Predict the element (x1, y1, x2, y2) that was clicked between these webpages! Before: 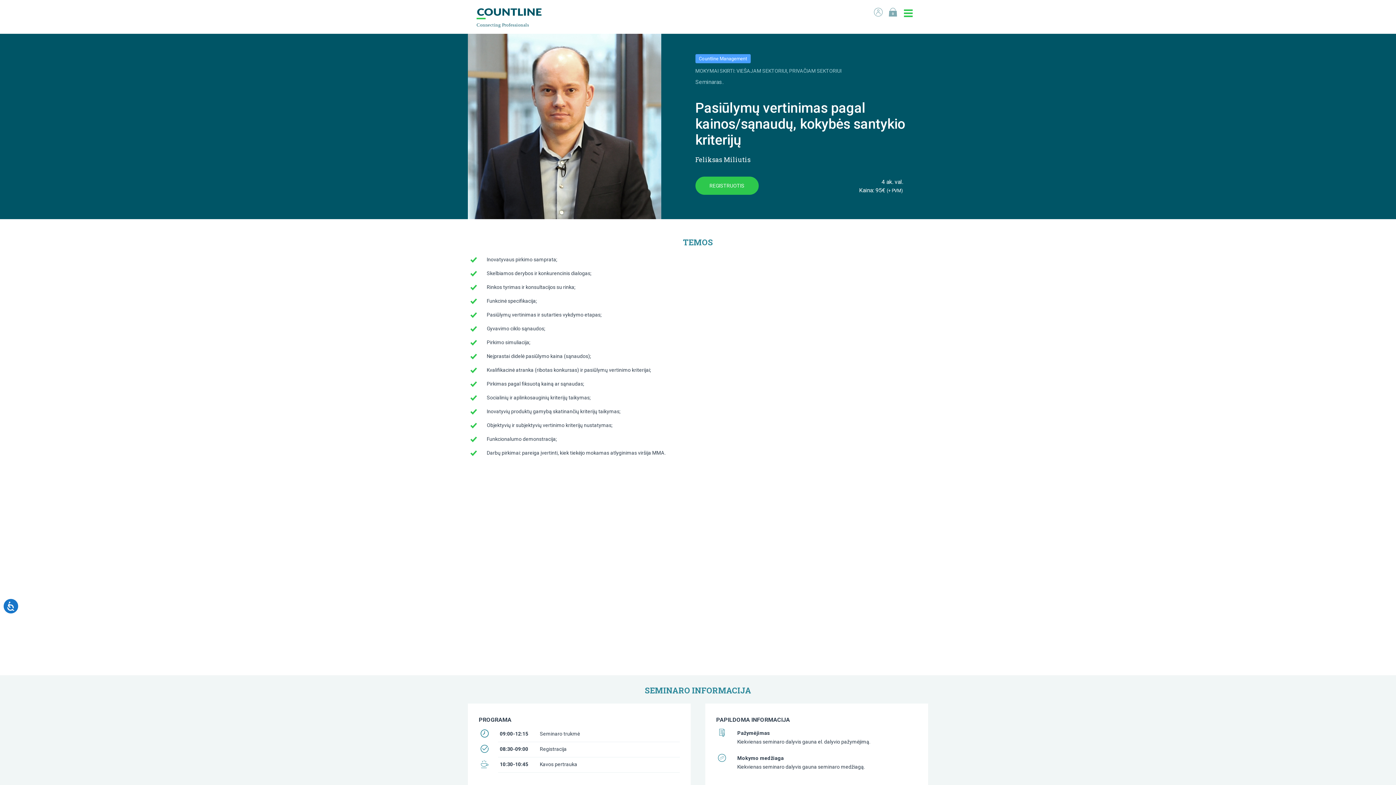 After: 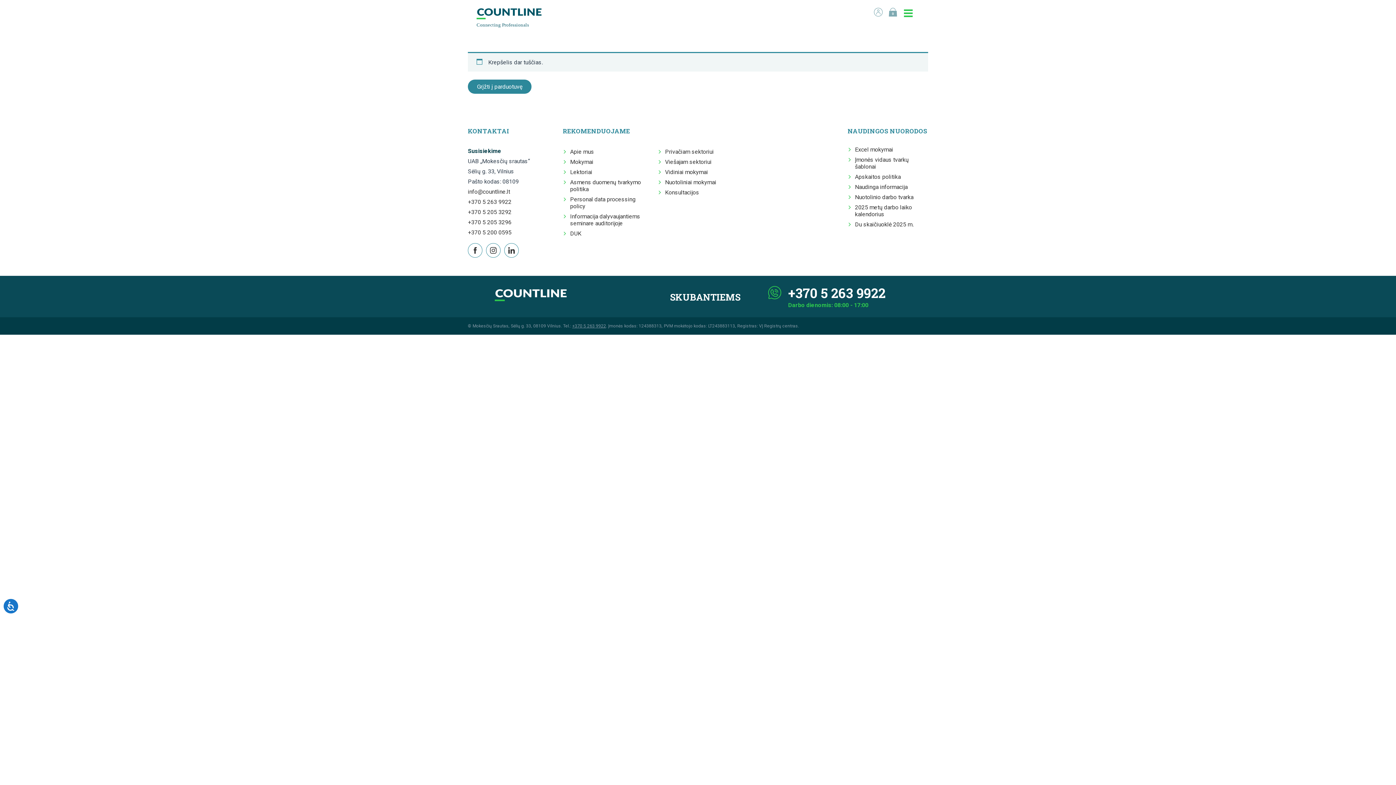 Action: label: 0 bbox: (888, 8, 897, 18)